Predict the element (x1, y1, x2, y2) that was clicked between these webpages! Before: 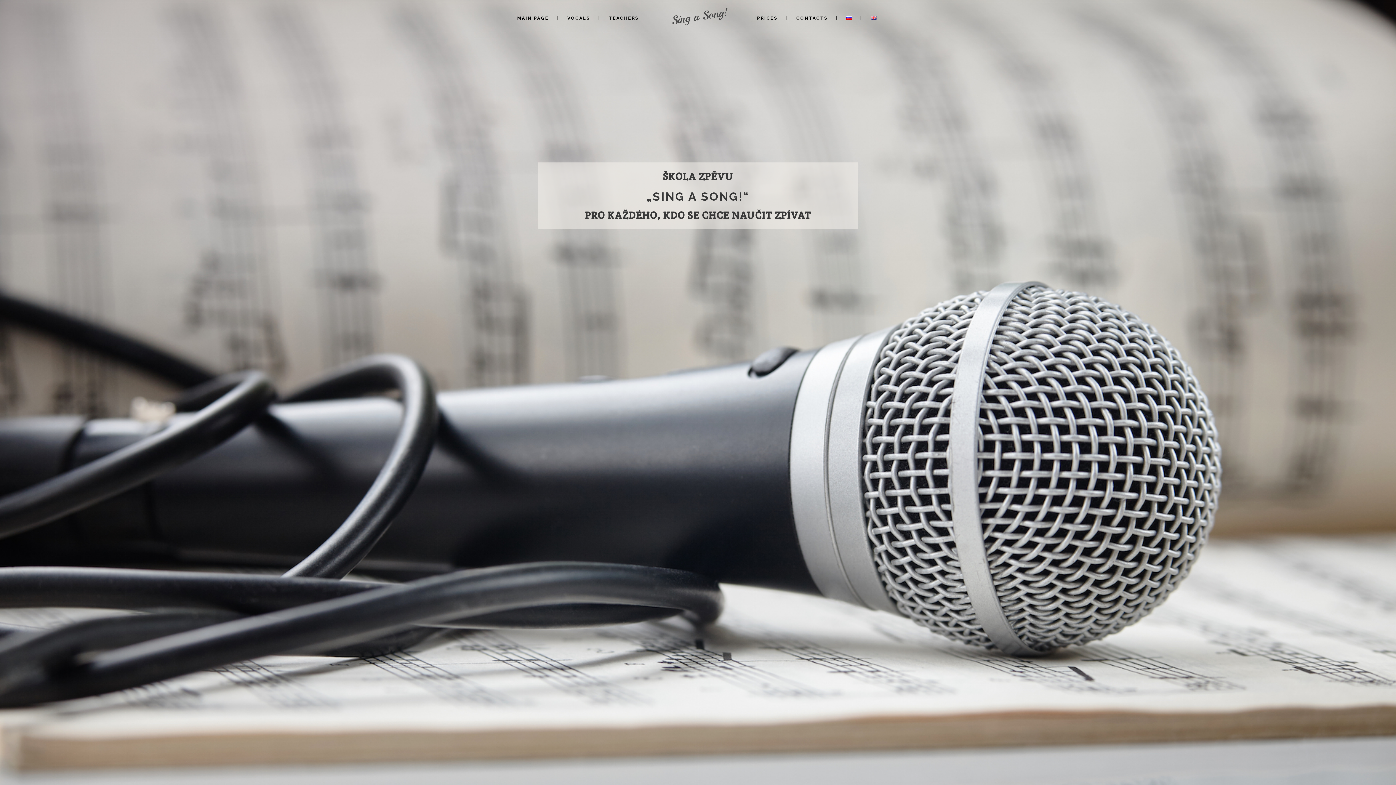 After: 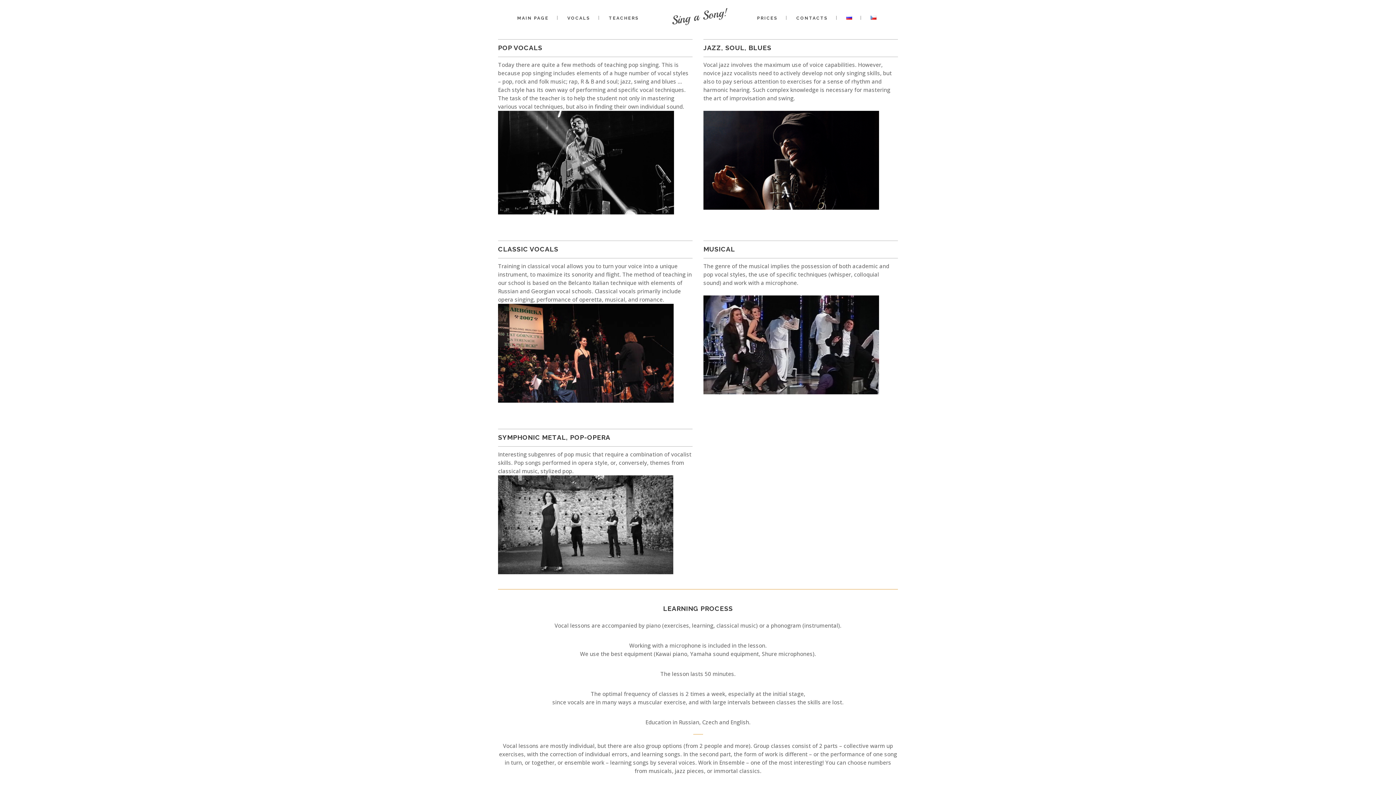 Action: bbox: (558, 0, 599, 36) label: VOCALS